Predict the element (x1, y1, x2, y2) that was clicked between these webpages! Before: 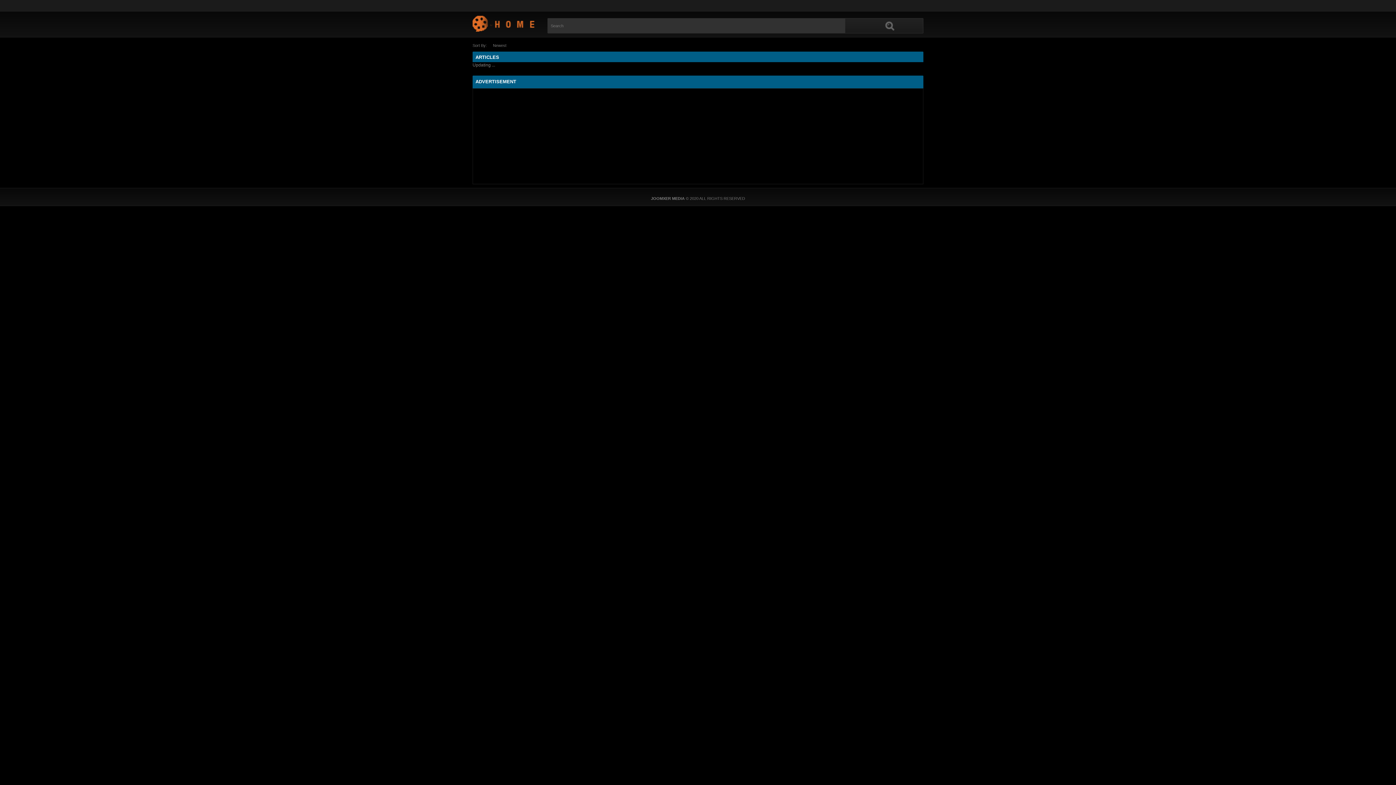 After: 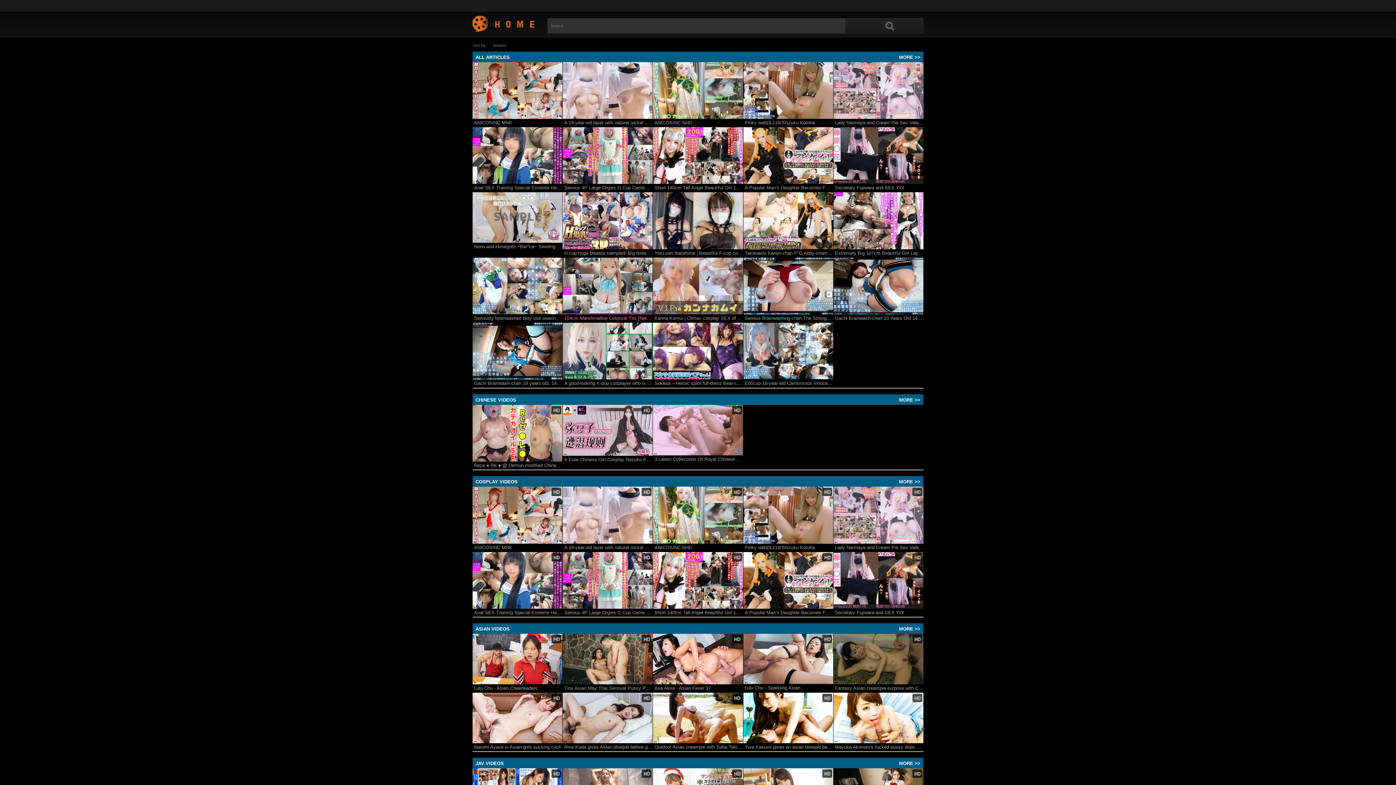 Action: bbox: (472, 15, 535, 31) label: Updating